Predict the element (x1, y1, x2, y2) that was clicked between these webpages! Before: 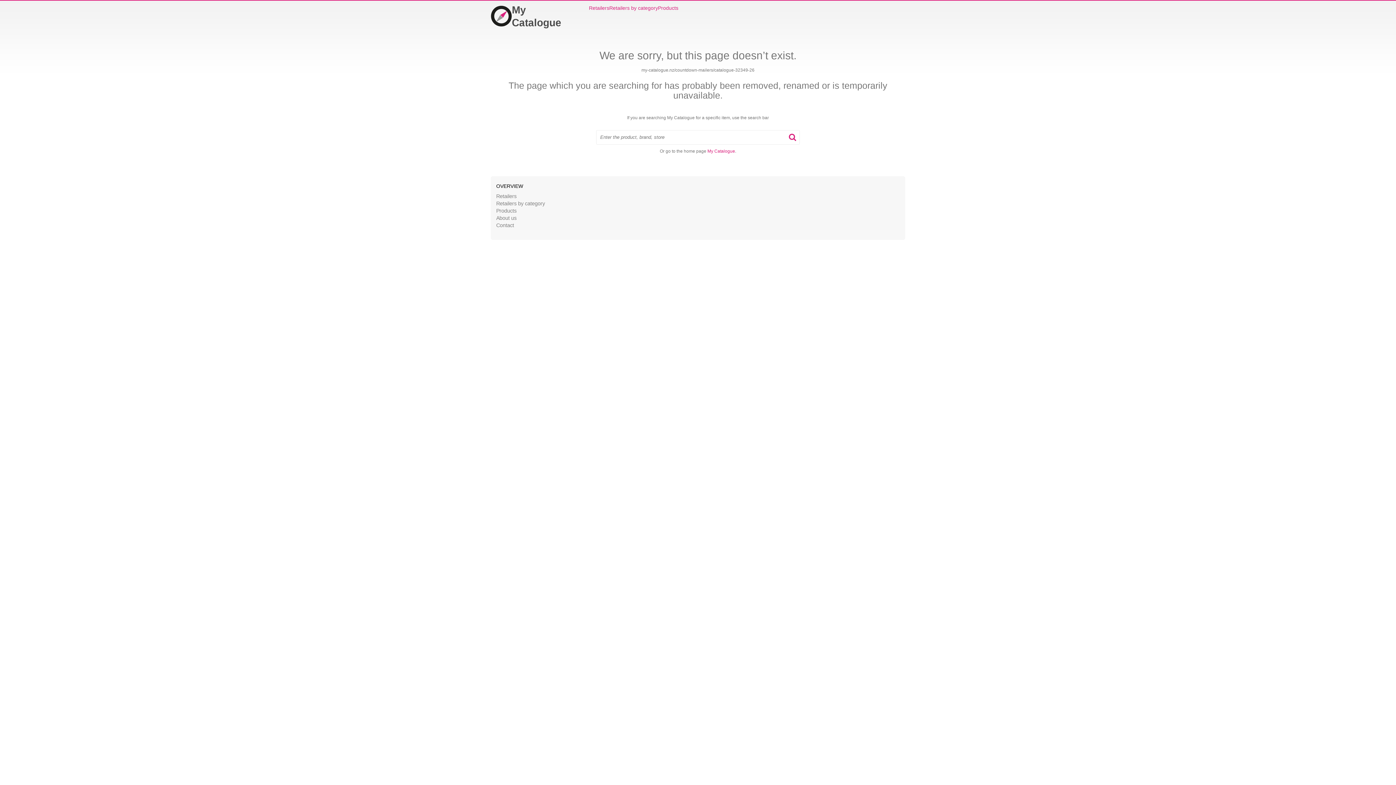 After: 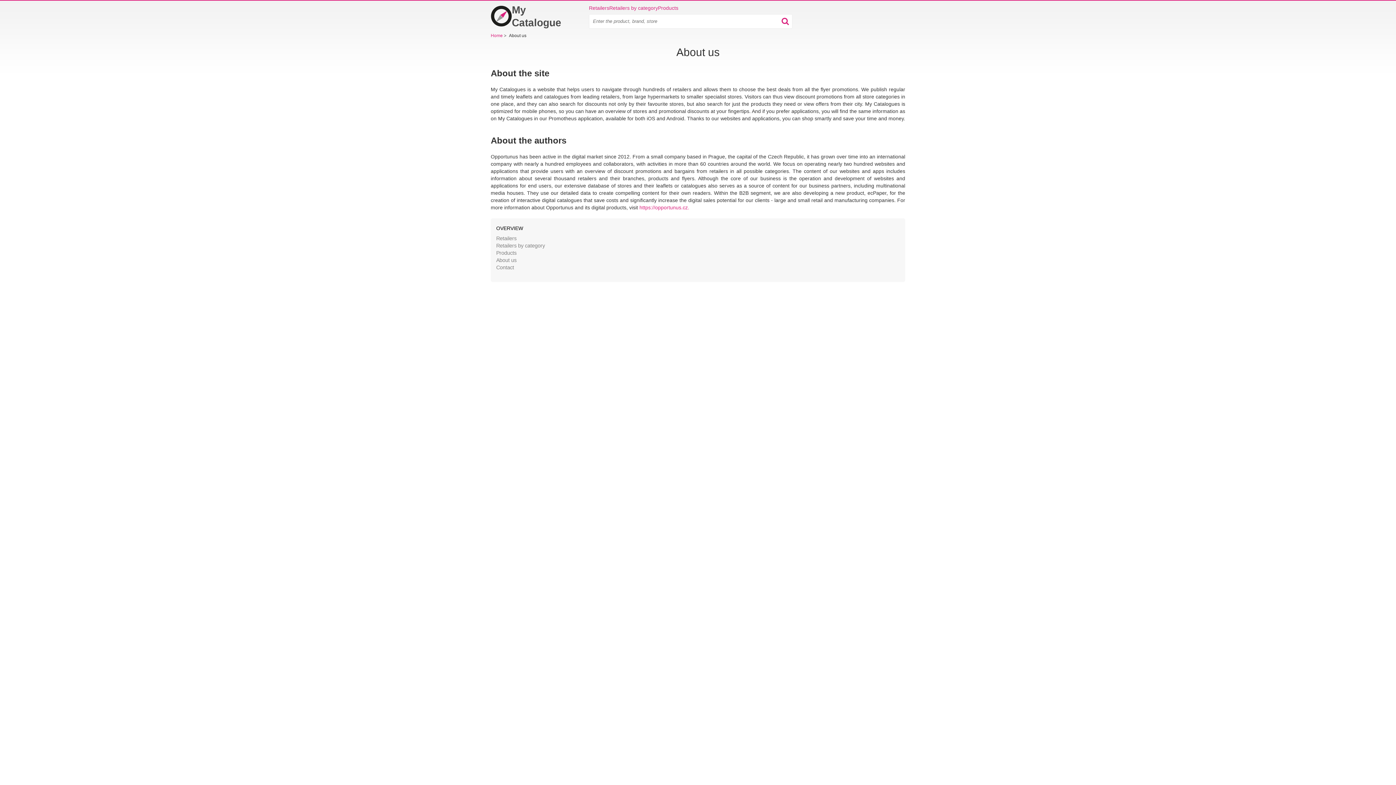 Action: label: About us bbox: (496, 215, 516, 221)